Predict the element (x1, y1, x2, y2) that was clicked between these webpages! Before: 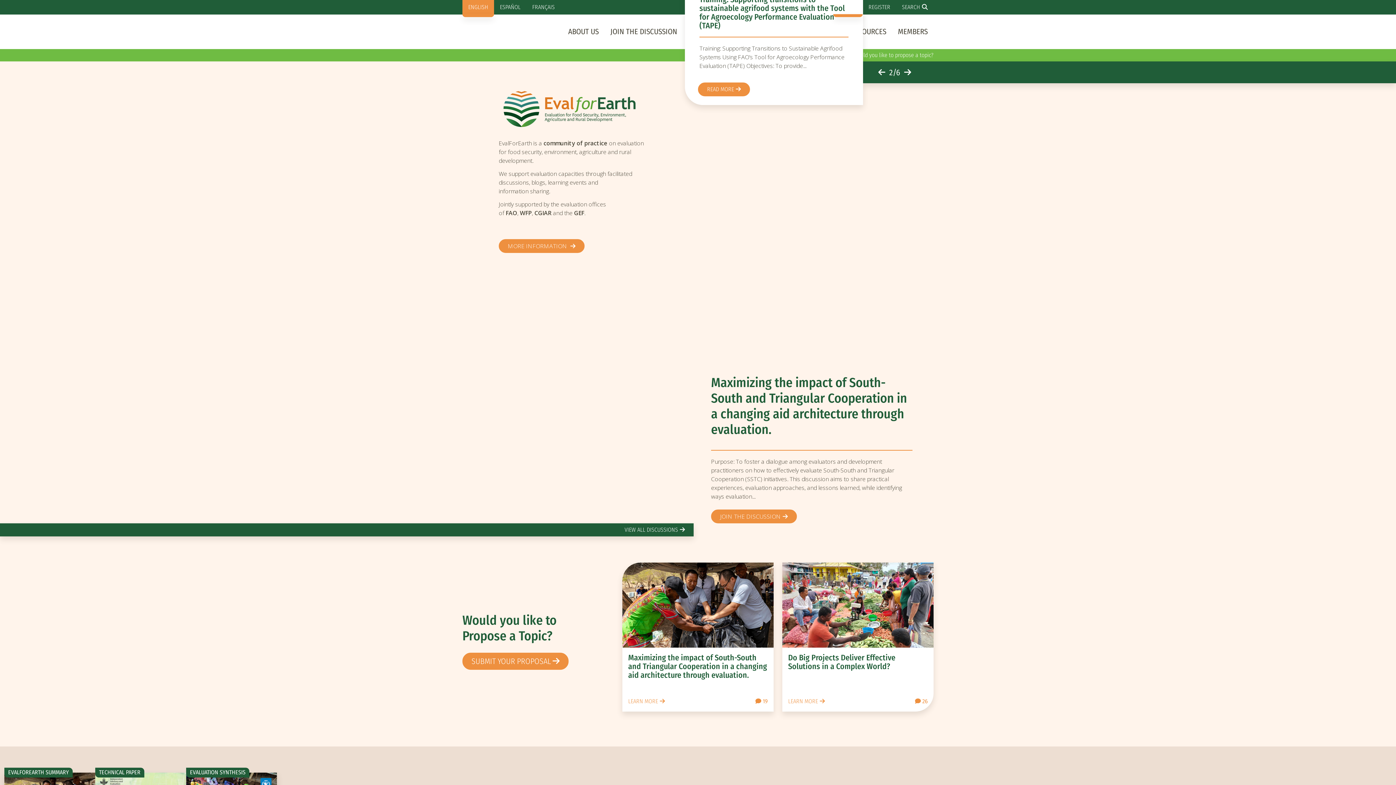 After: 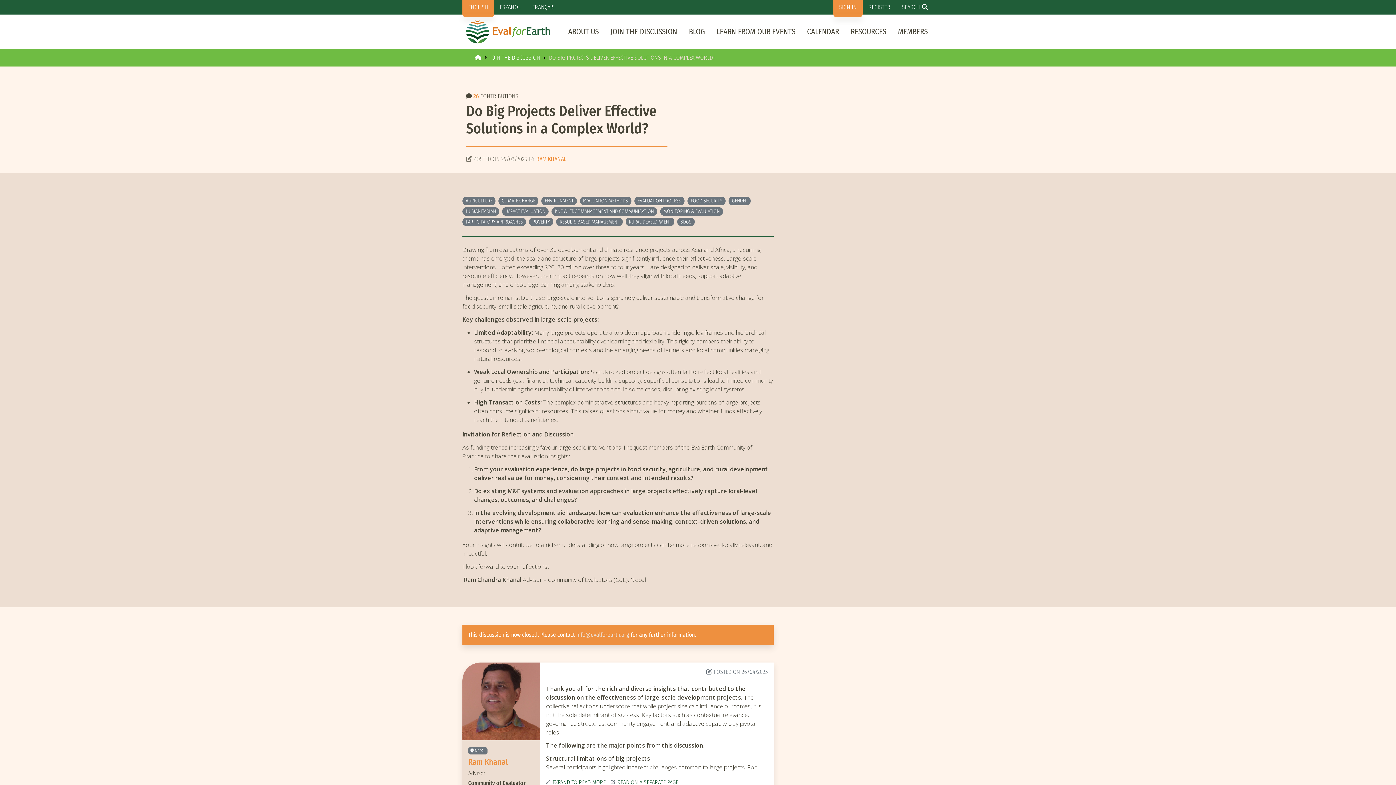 Action: bbox: (788, 653, 895, 671) label: Do Big Projects Deliver Effective Solutions in a Complex World?